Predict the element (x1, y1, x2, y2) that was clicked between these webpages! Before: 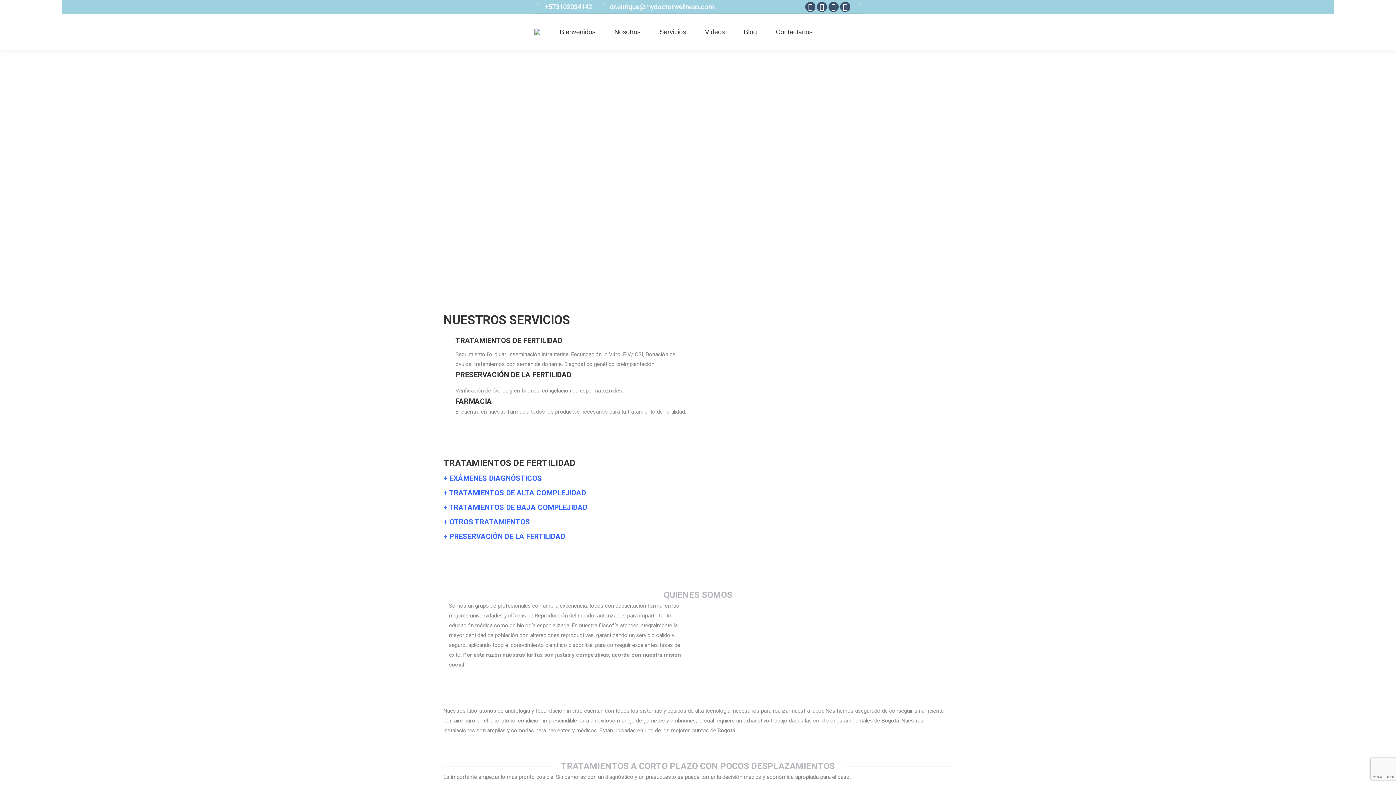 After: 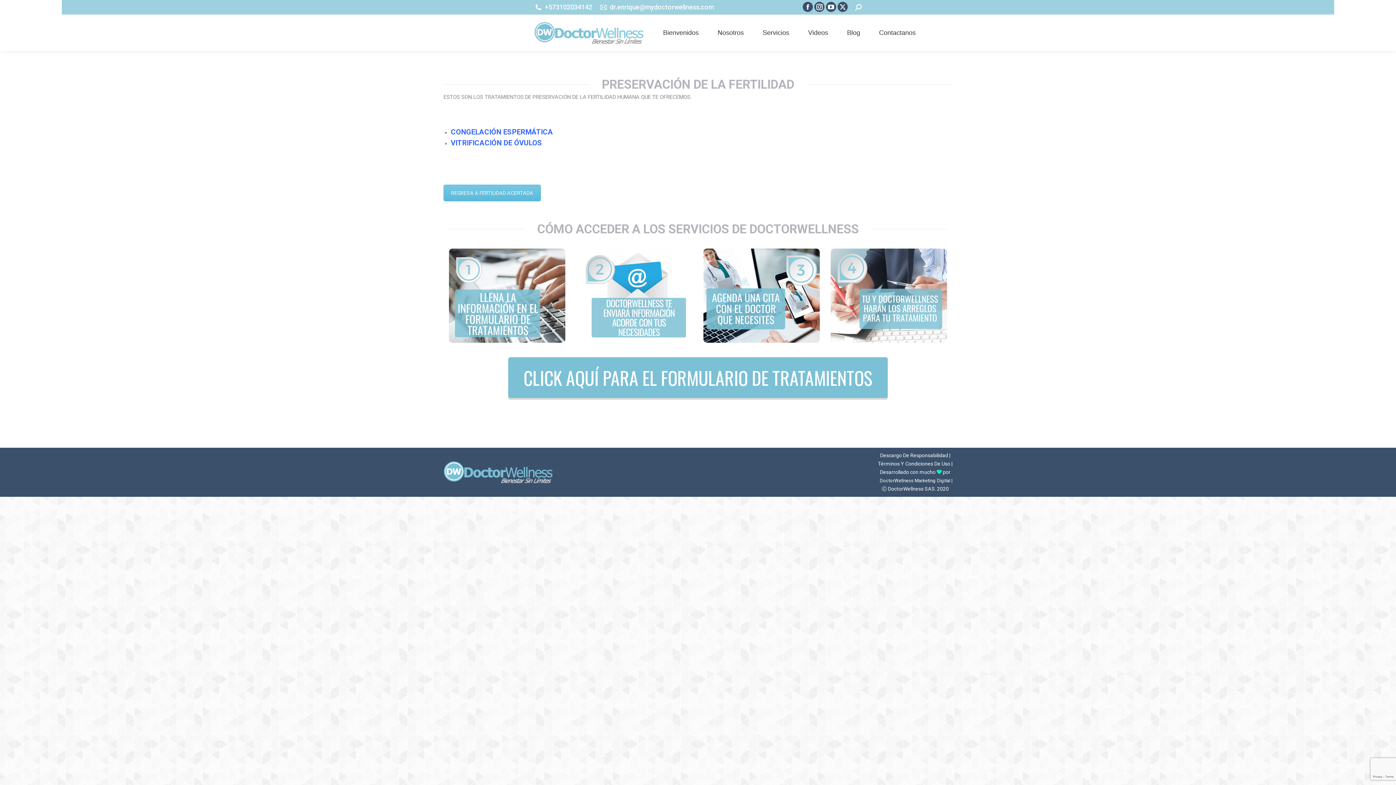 Action: label: + PRESERVACIÓN DE LA FERTILIDAD bbox: (443, 532, 565, 541)